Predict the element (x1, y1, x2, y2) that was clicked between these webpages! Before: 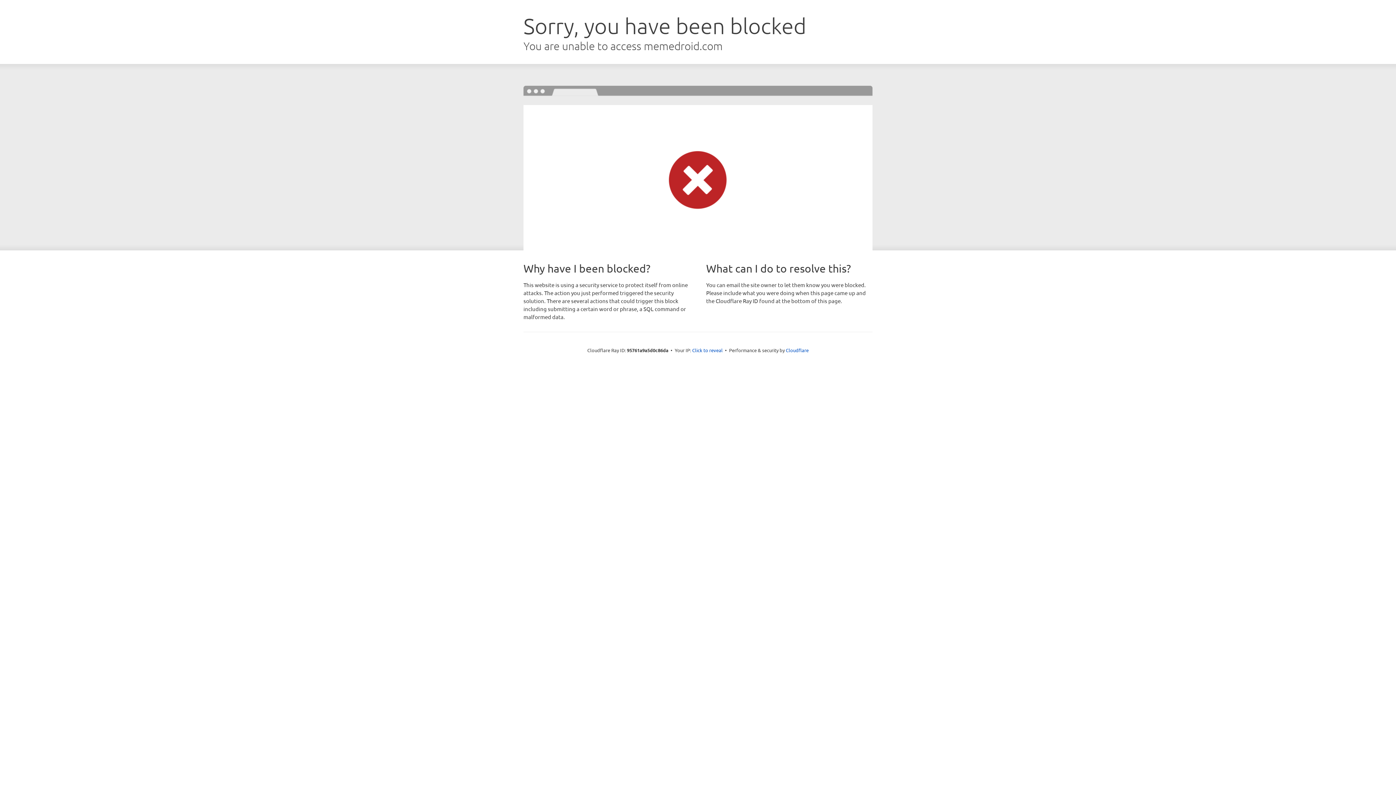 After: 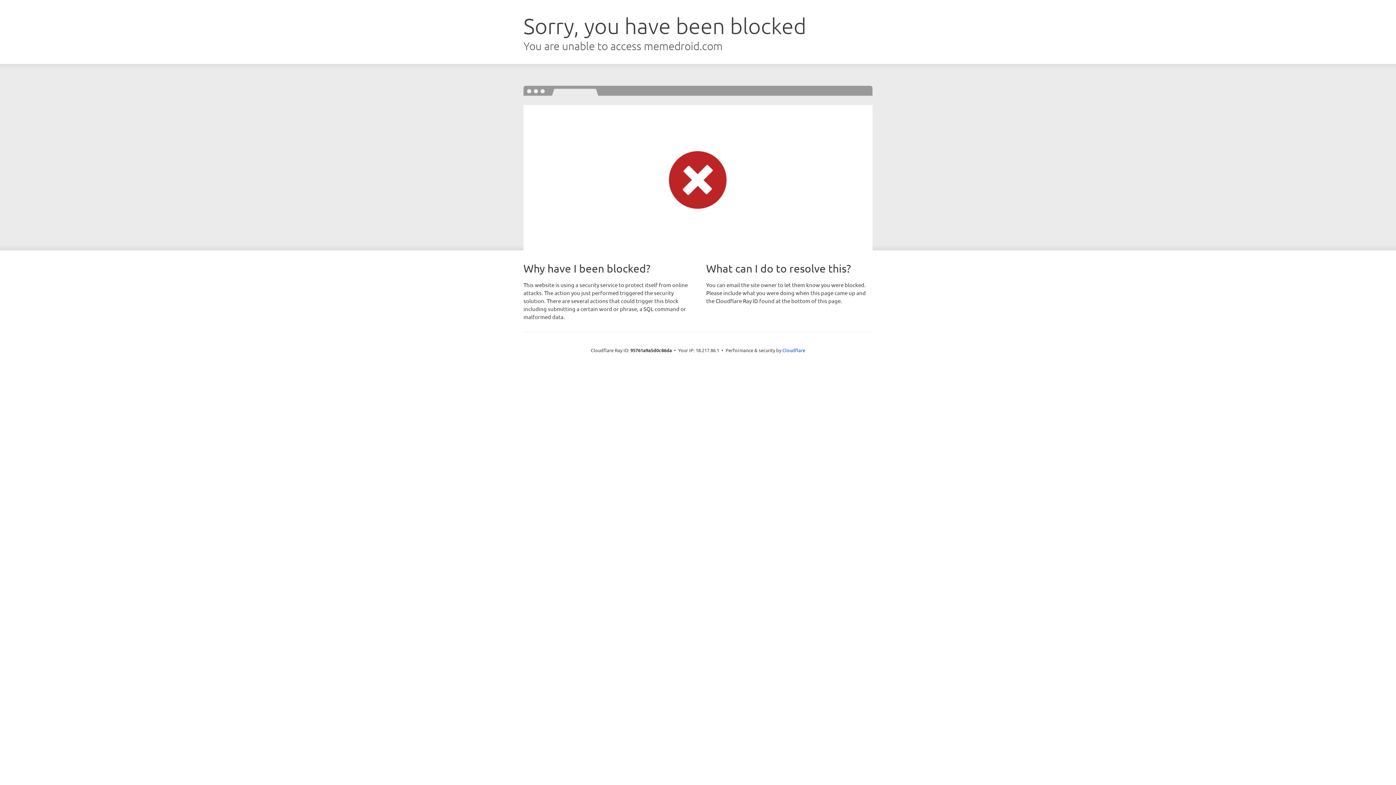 Action: bbox: (692, 346, 722, 353) label: Click to reveal